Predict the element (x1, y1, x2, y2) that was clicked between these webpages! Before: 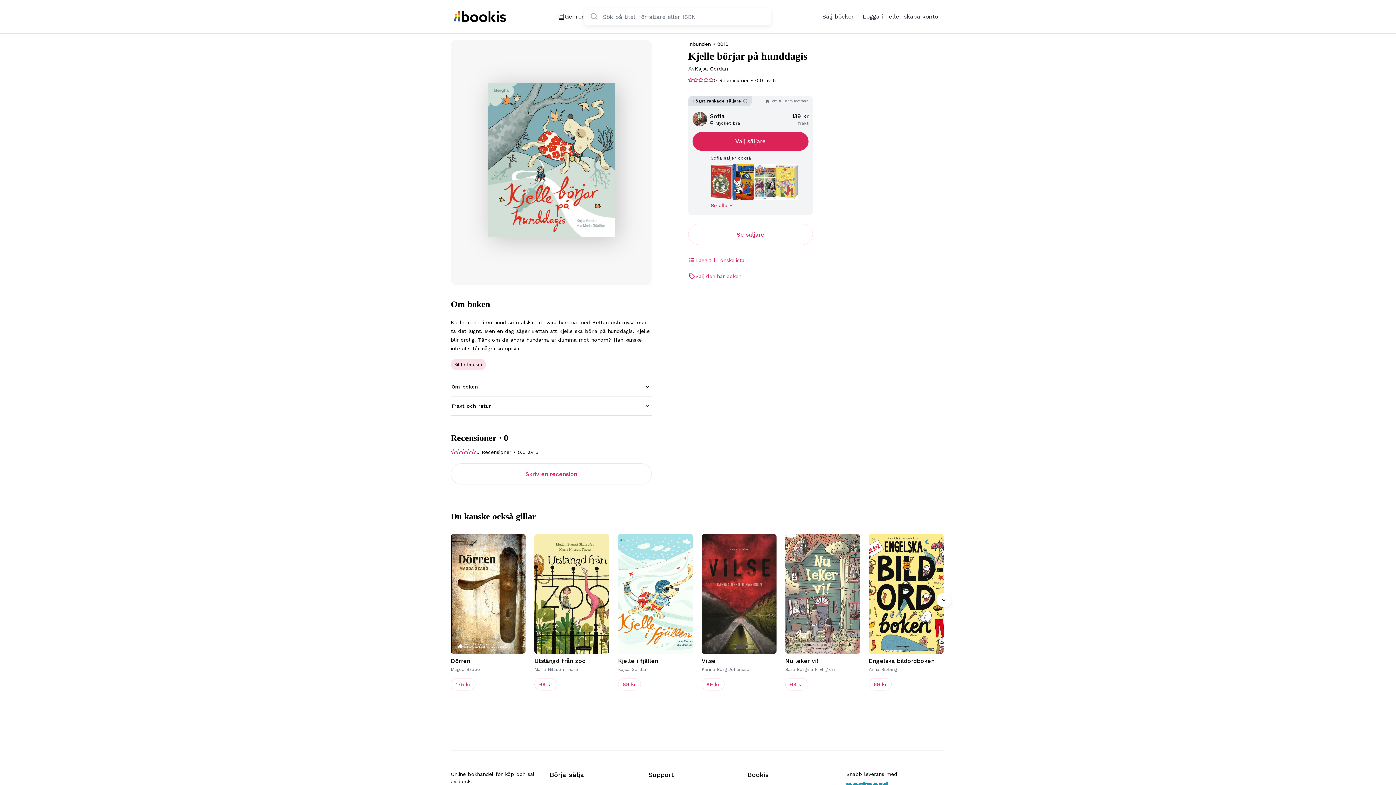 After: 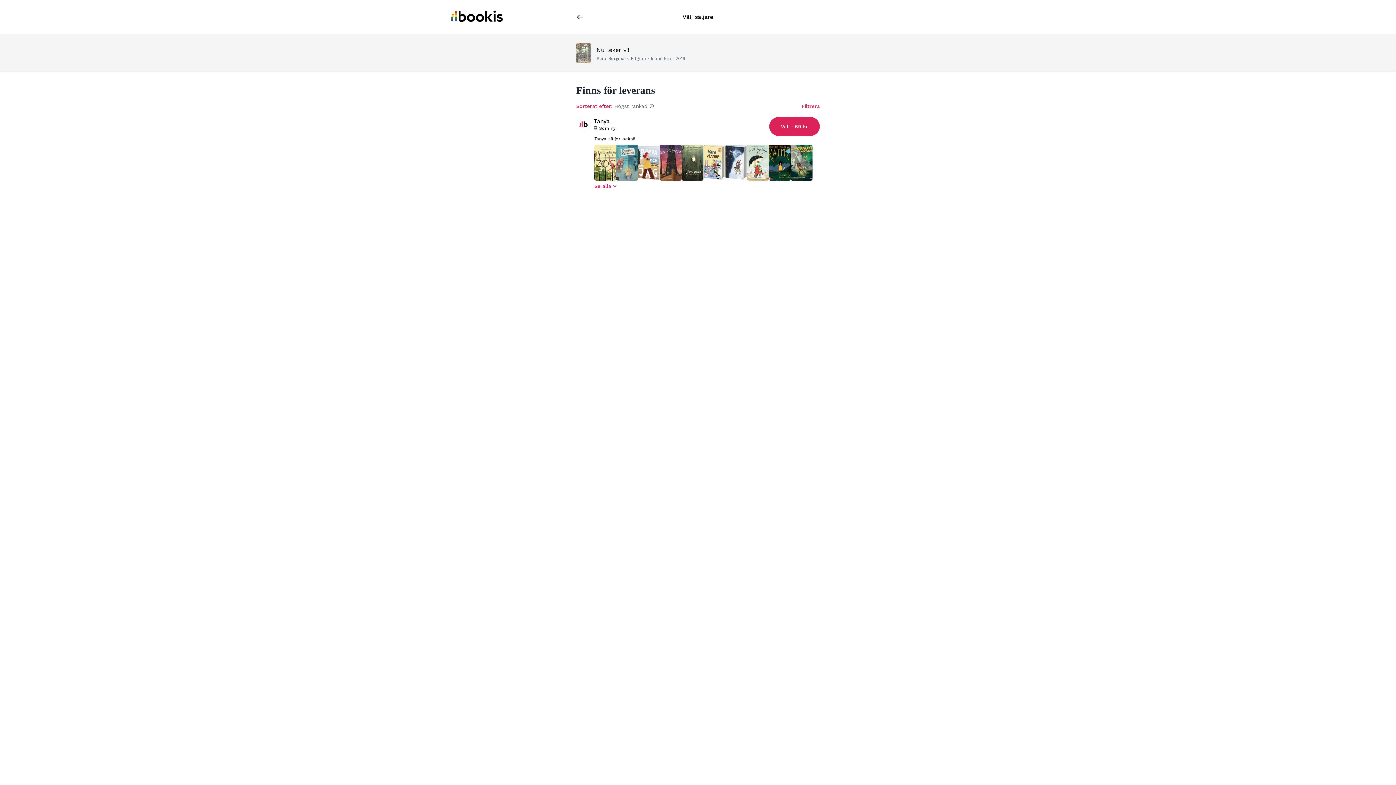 Action: bbox: (785, 657, 808, 669) label: 69 kr